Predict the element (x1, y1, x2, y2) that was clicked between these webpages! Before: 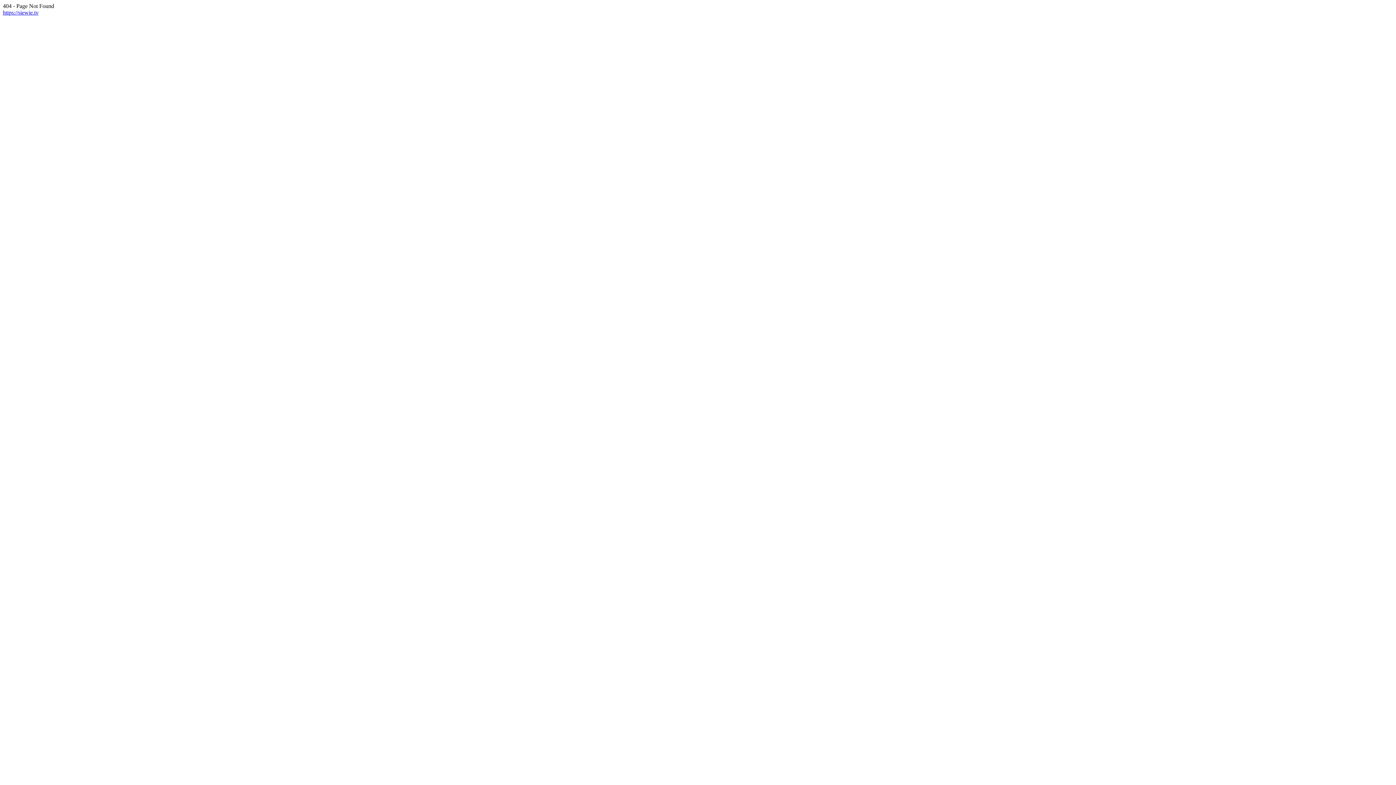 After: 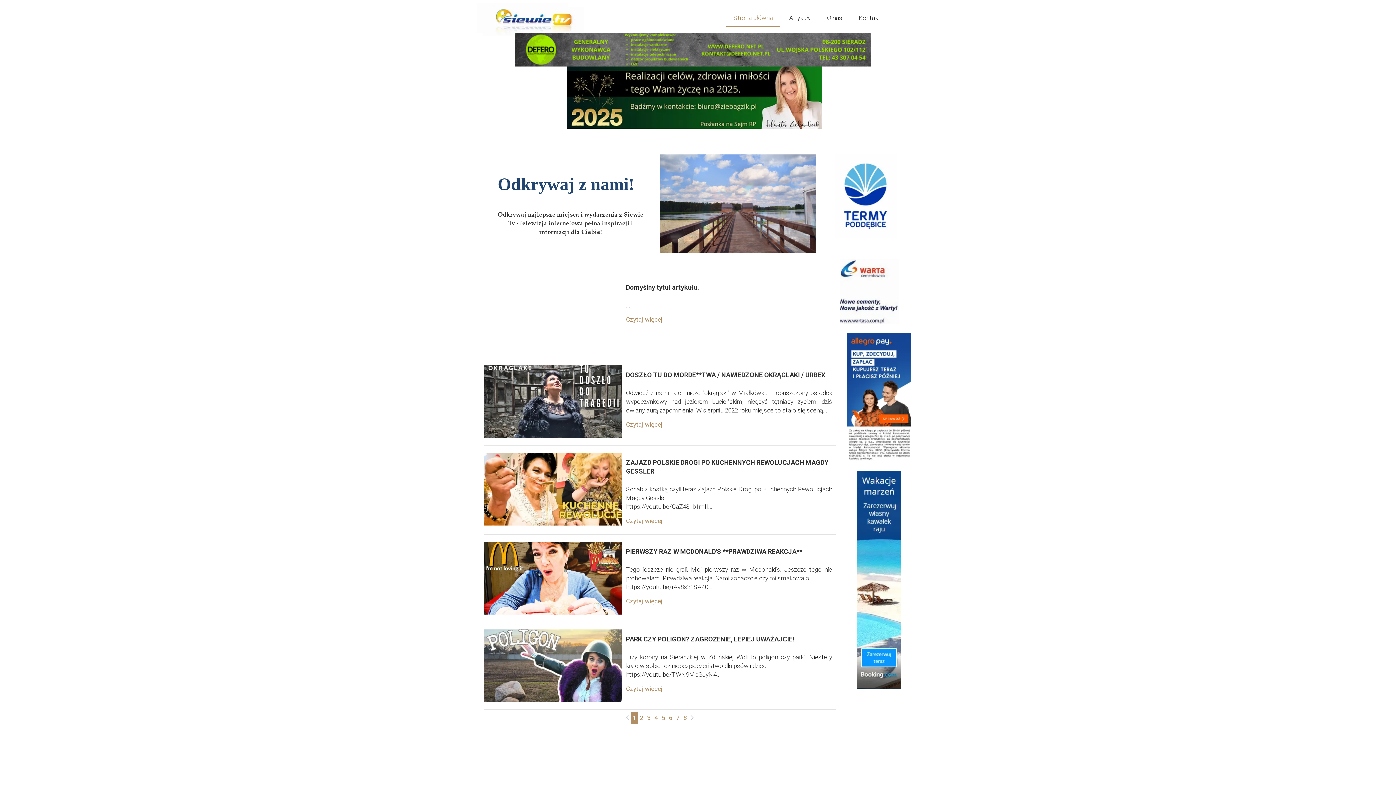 Action: label: https://siewie.tv bbox: (2, 9, 38, 15)